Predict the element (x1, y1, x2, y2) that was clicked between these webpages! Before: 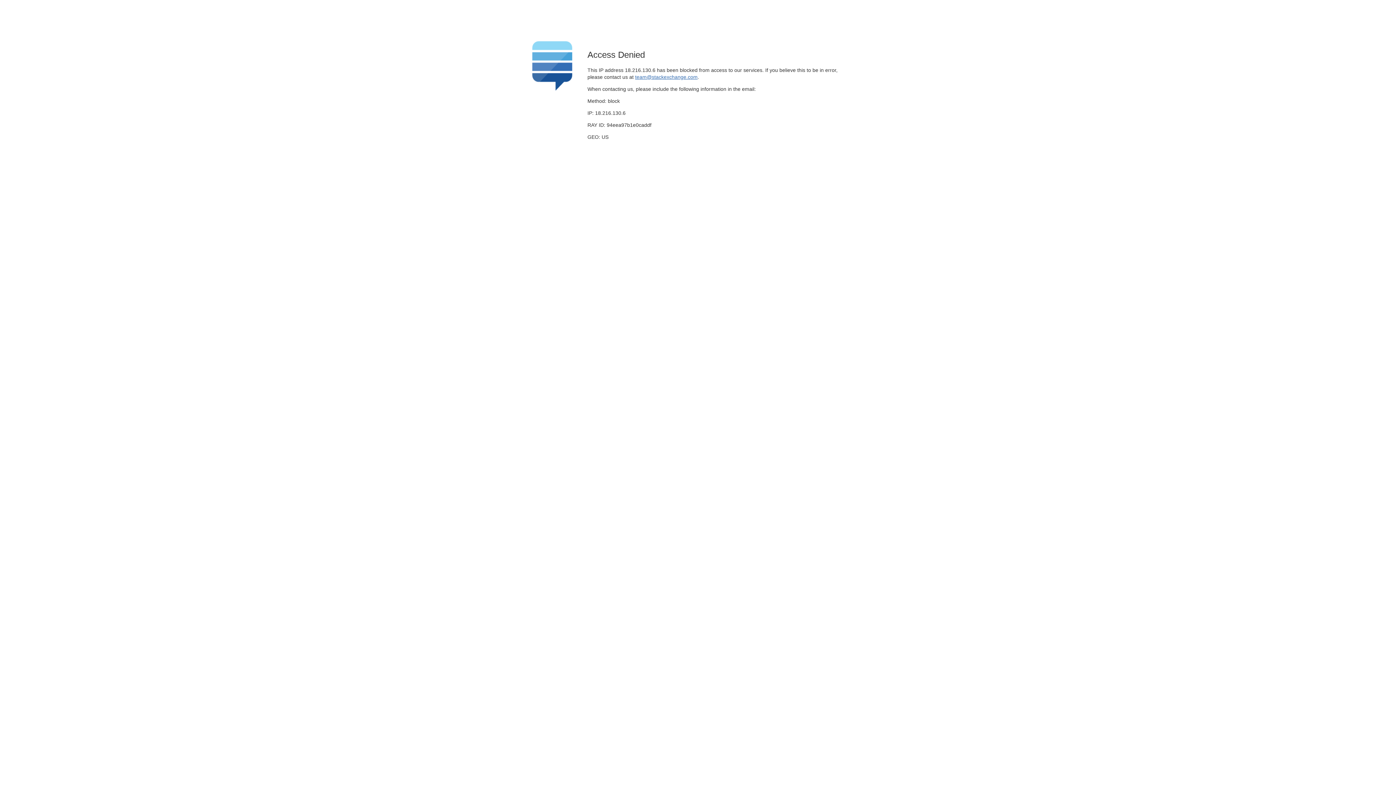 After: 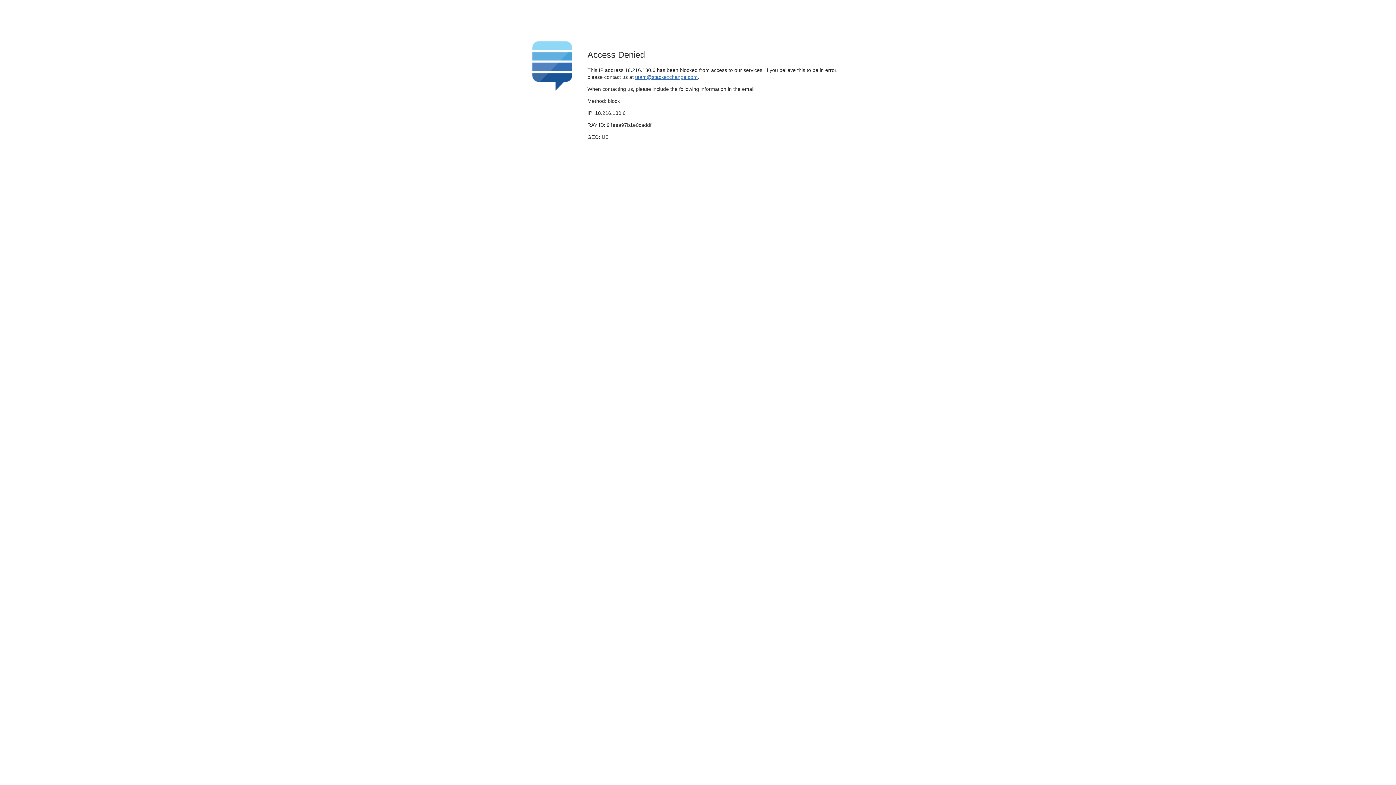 Action: bbox: (635, 74, 697, 79) label: team@stackexchange.com